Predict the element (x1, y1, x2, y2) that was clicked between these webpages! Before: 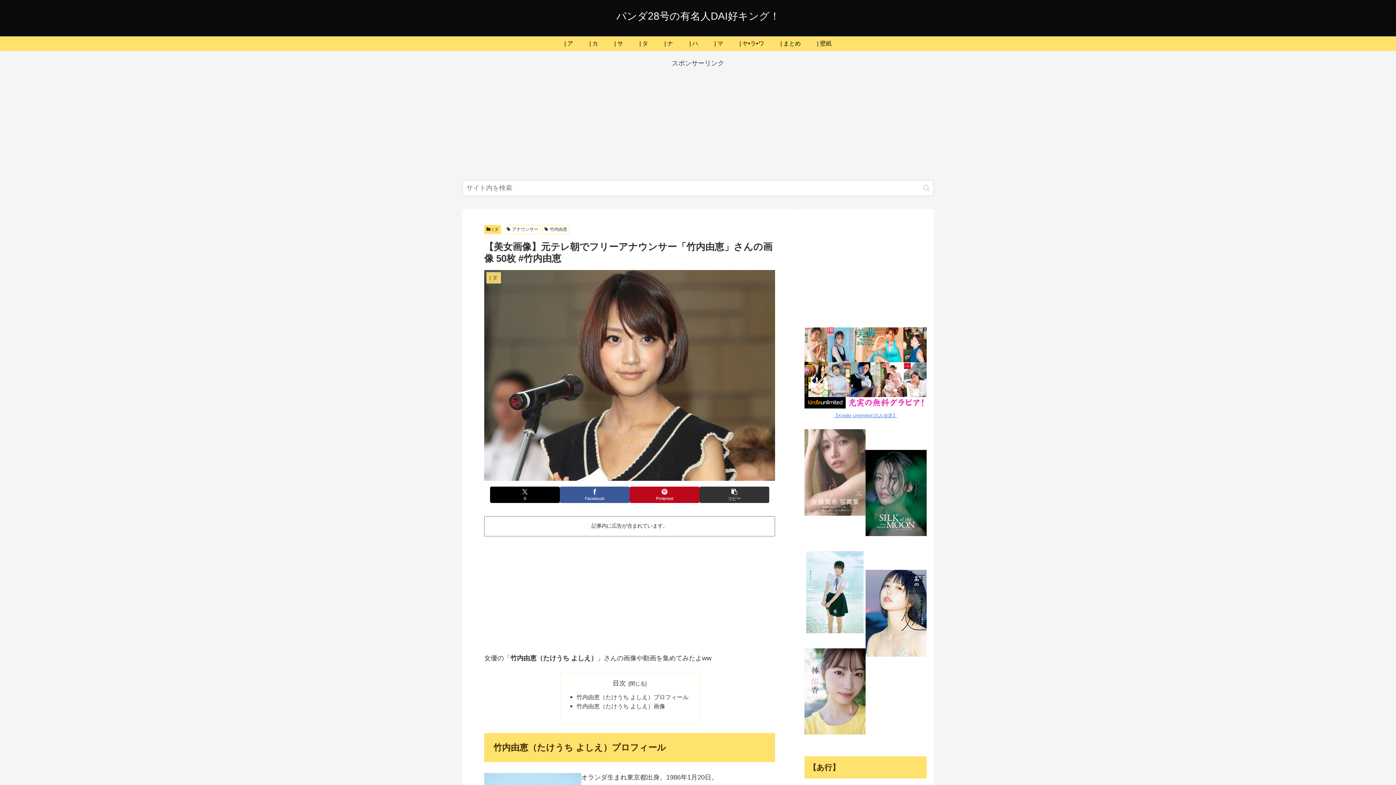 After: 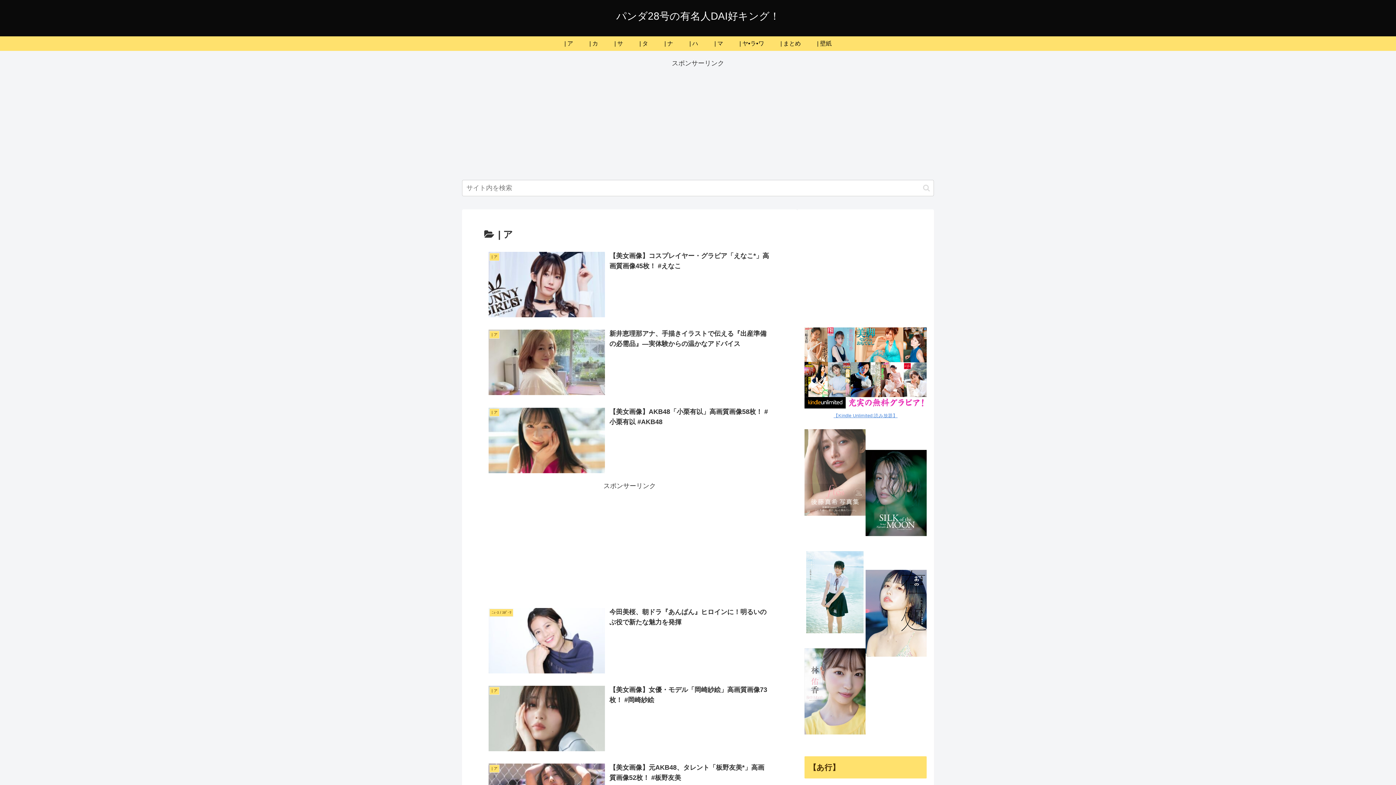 Action: bbox: (556, 36, 581, 50) label: | ア